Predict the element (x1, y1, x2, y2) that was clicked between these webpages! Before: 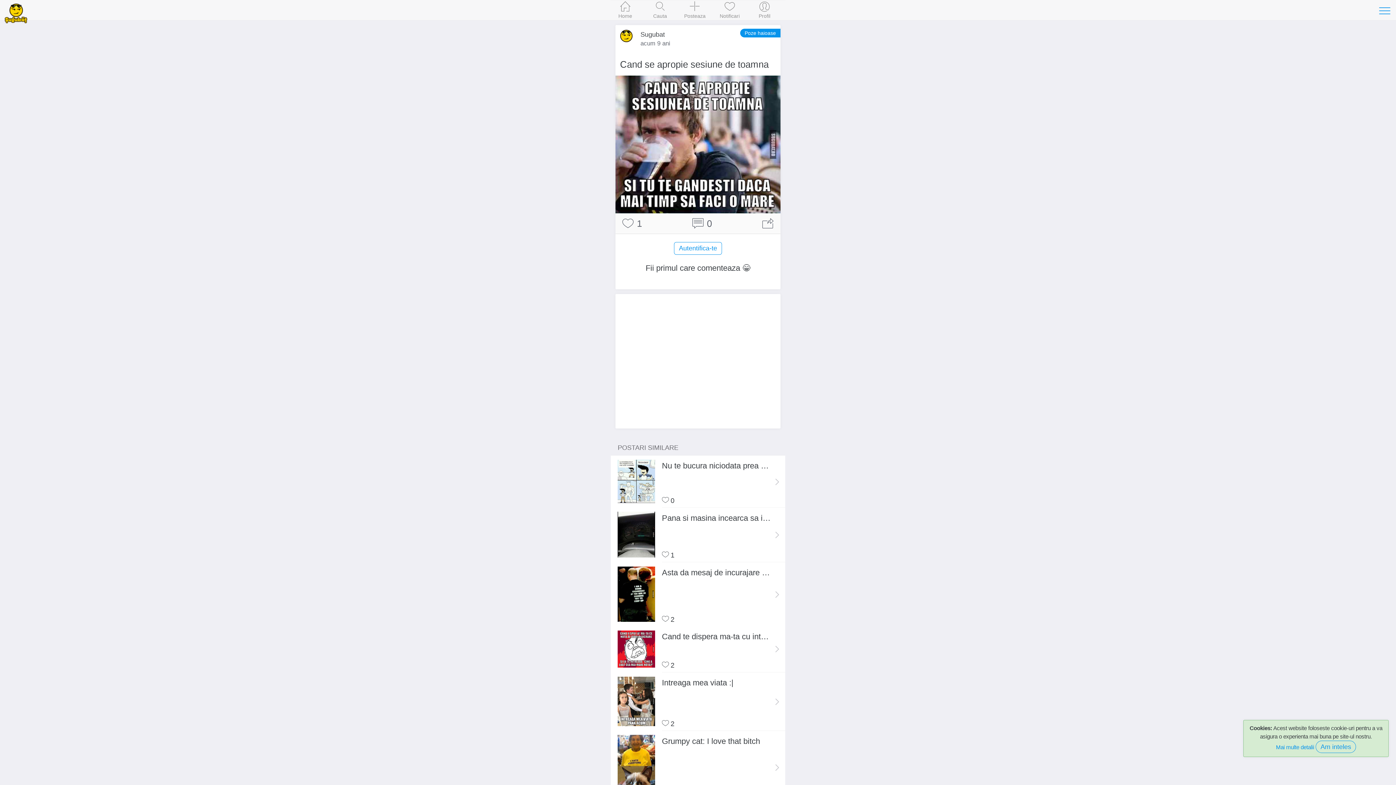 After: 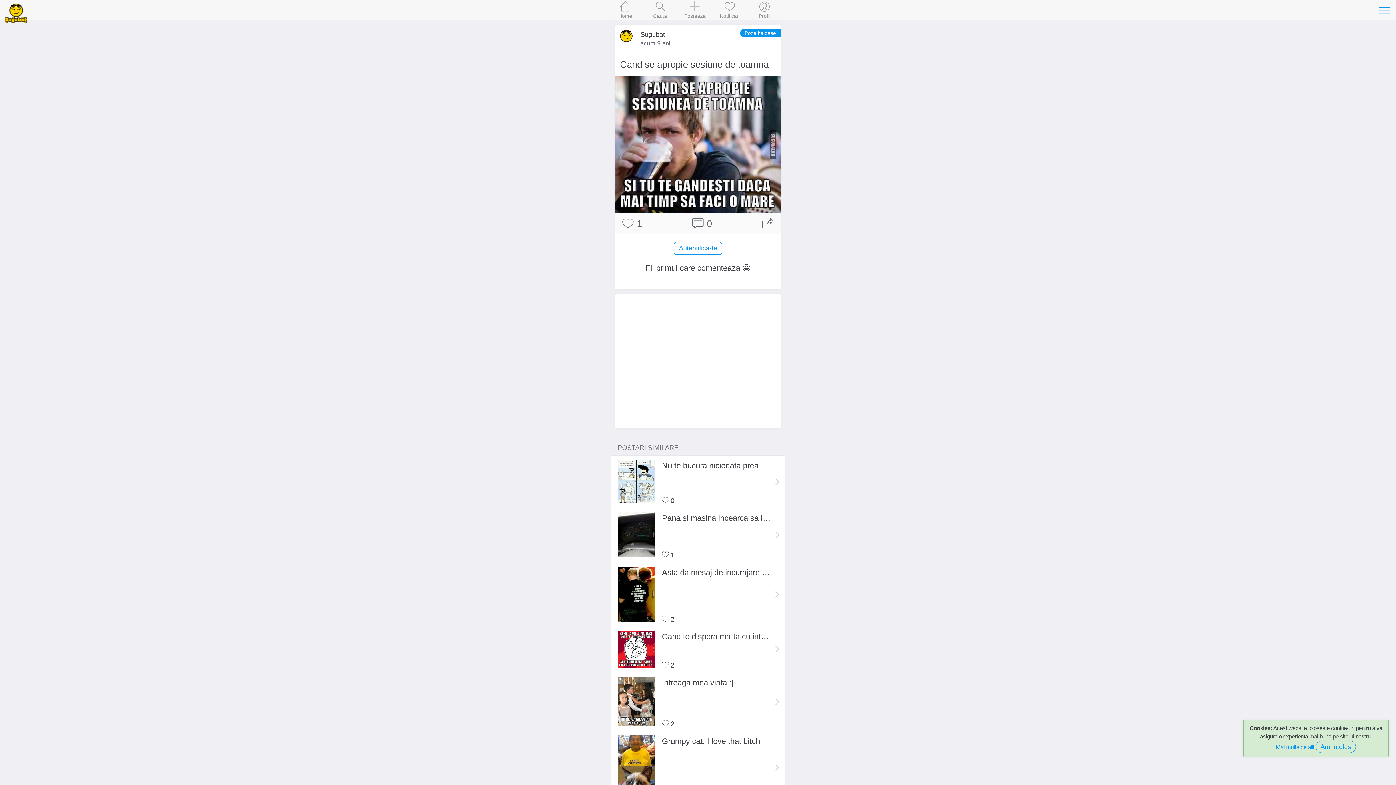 Action: label: 0 bbox: (692, 213, 712, 233)